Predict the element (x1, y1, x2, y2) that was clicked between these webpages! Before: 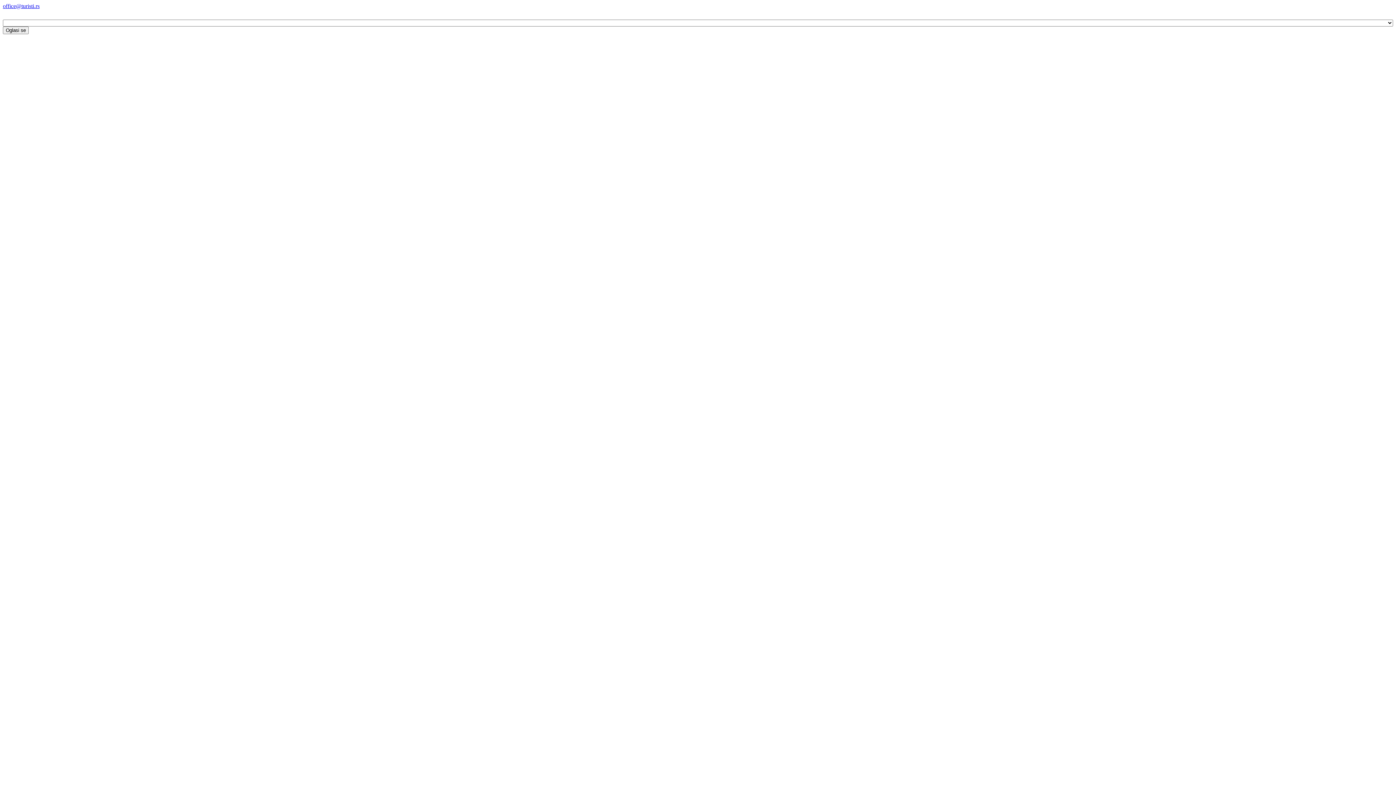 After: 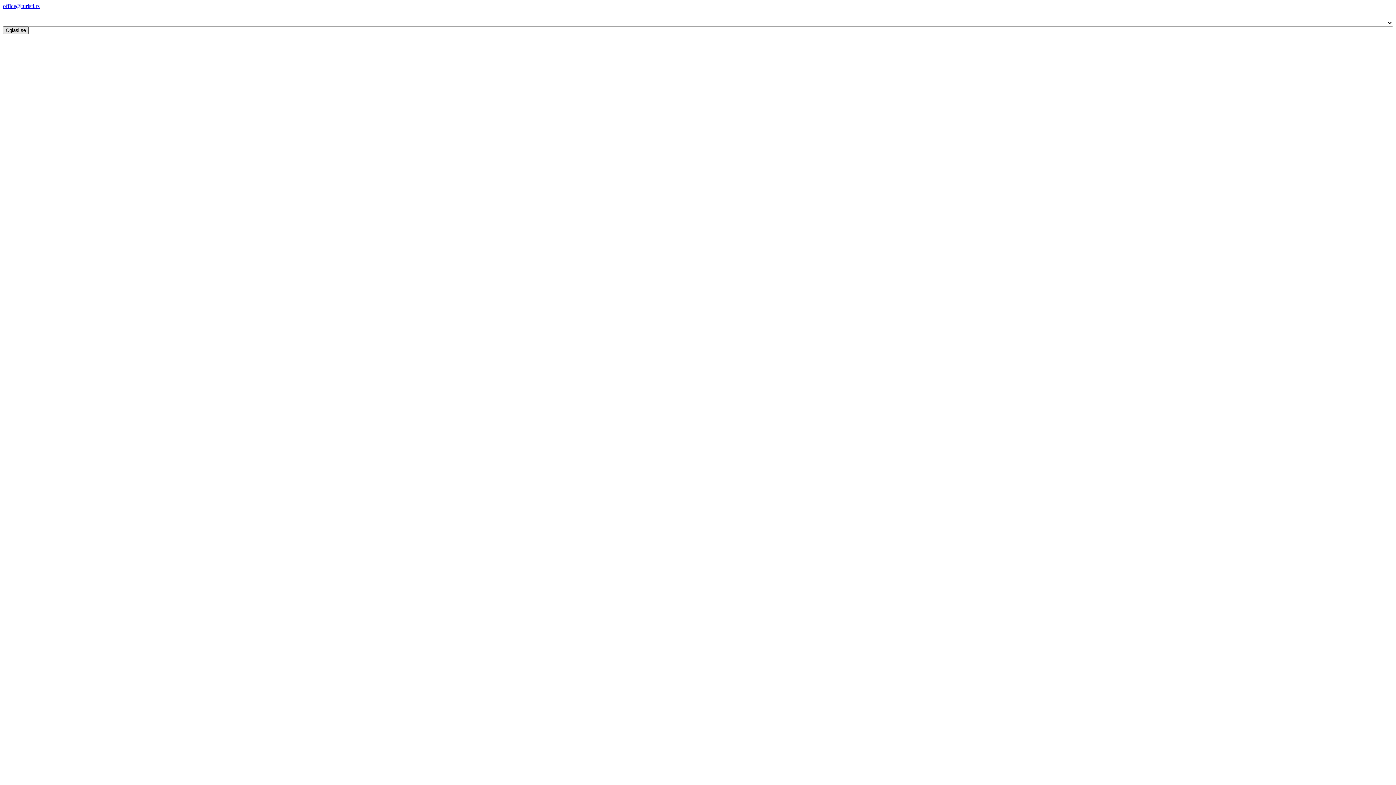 Action: bbox: (2, 26, 28, 33) label: Oglasi se